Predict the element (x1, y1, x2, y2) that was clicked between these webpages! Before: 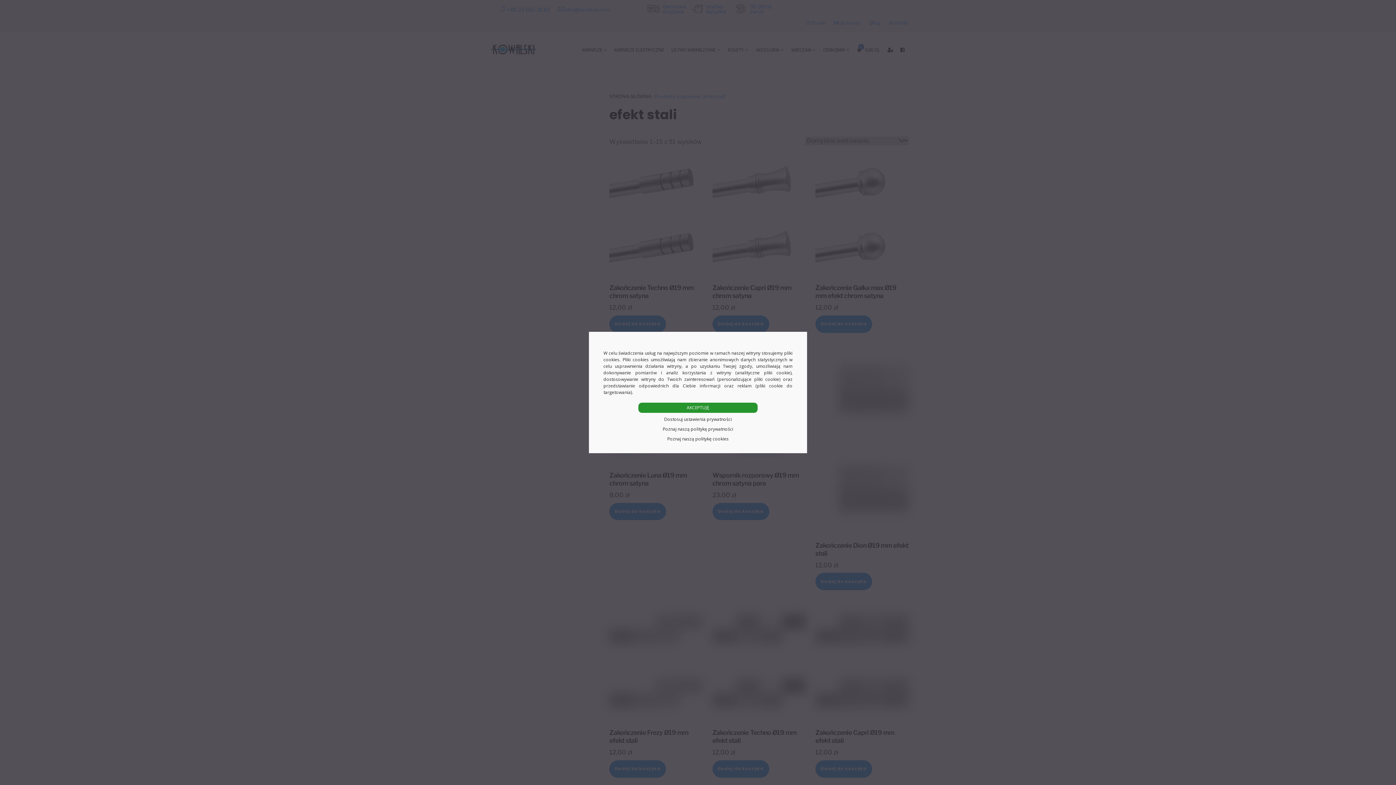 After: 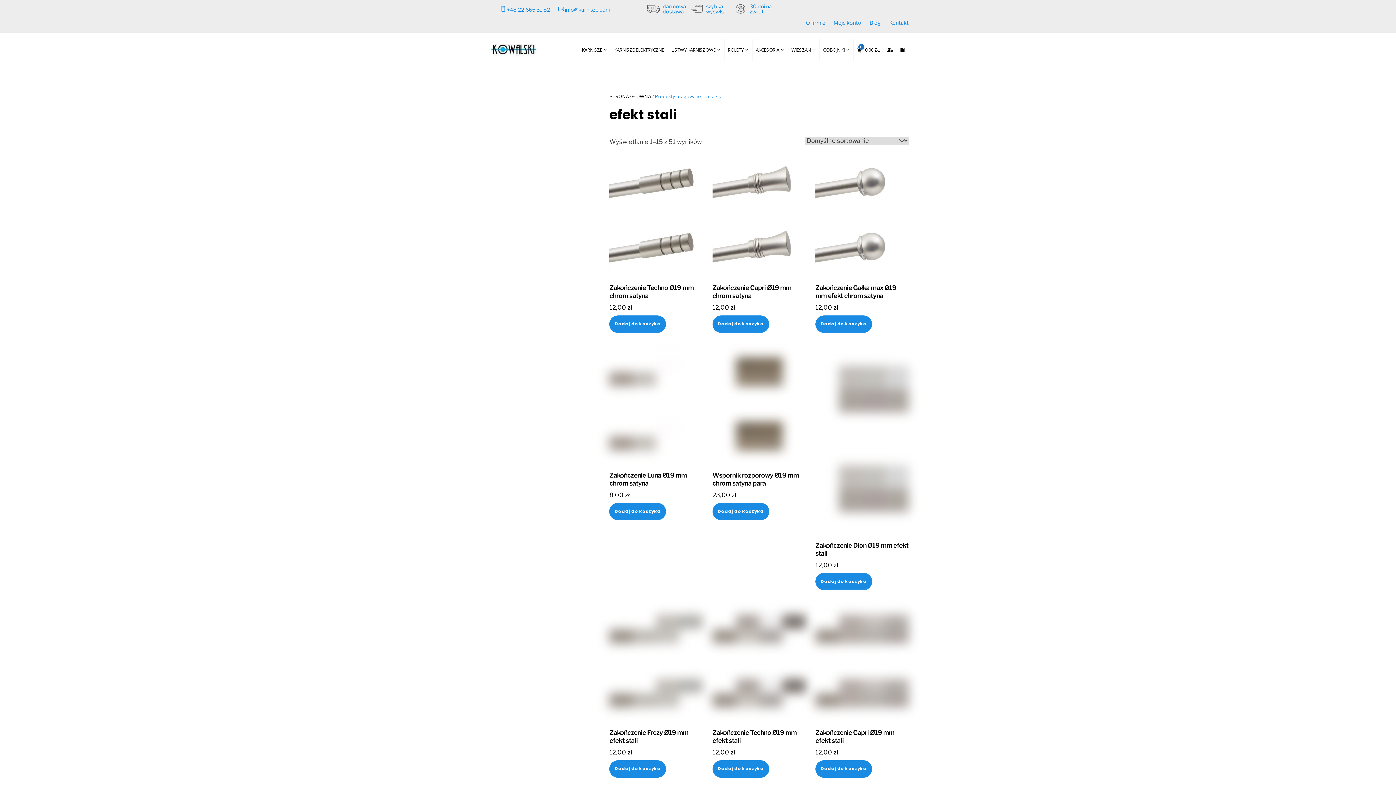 Action: bbox: (638, 402, 757, 413) label: AKCEPTUJĘ